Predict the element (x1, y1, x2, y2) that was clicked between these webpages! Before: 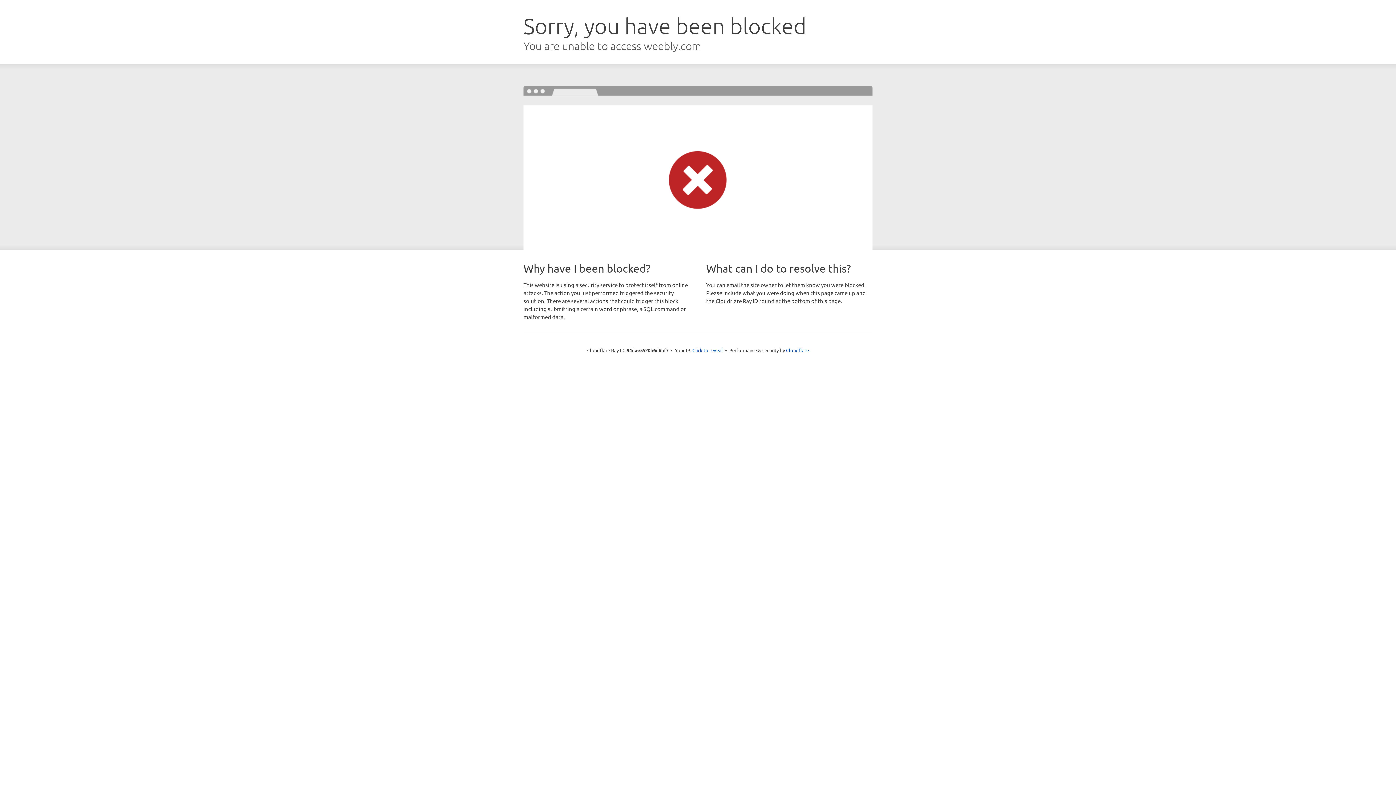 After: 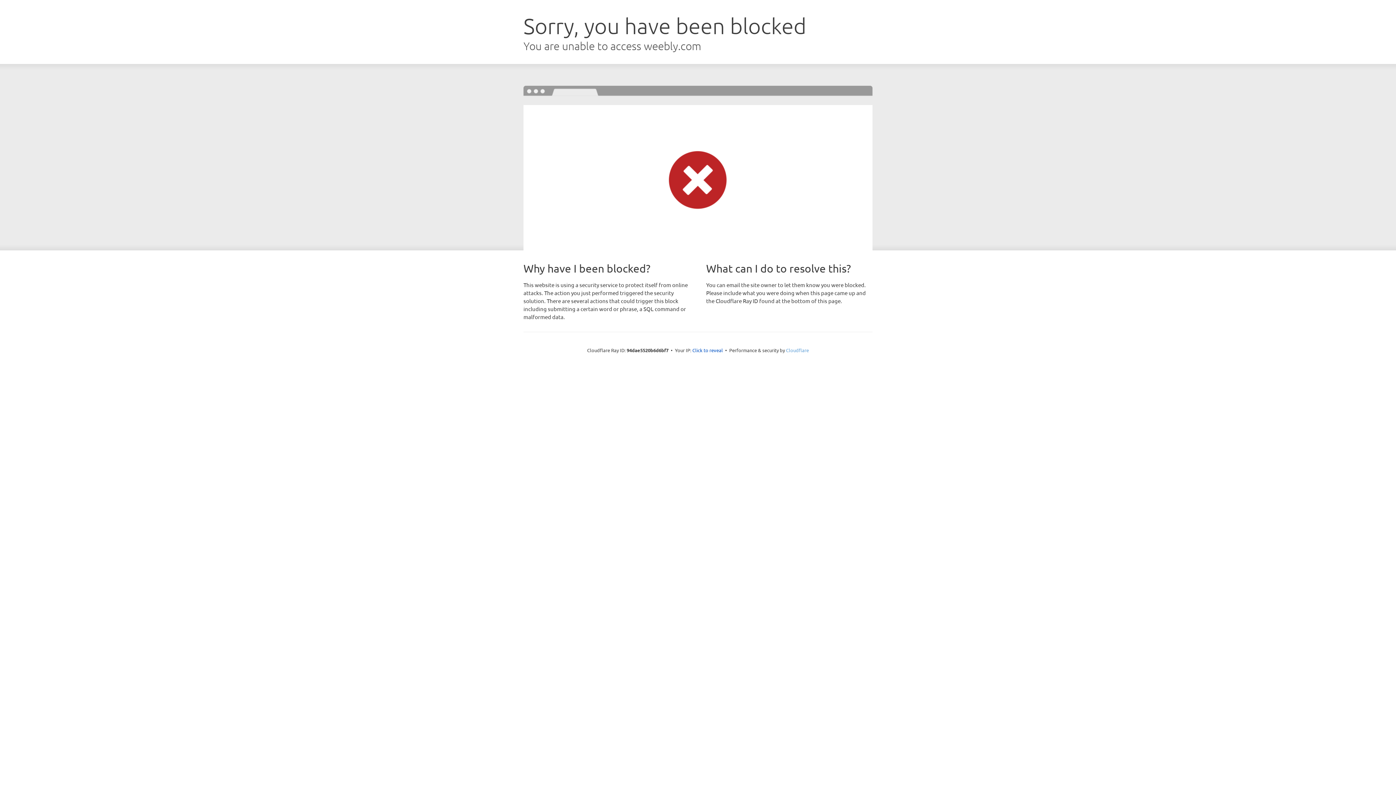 Action: label: Cloudflare bbox: (786, 347, 809, 353)